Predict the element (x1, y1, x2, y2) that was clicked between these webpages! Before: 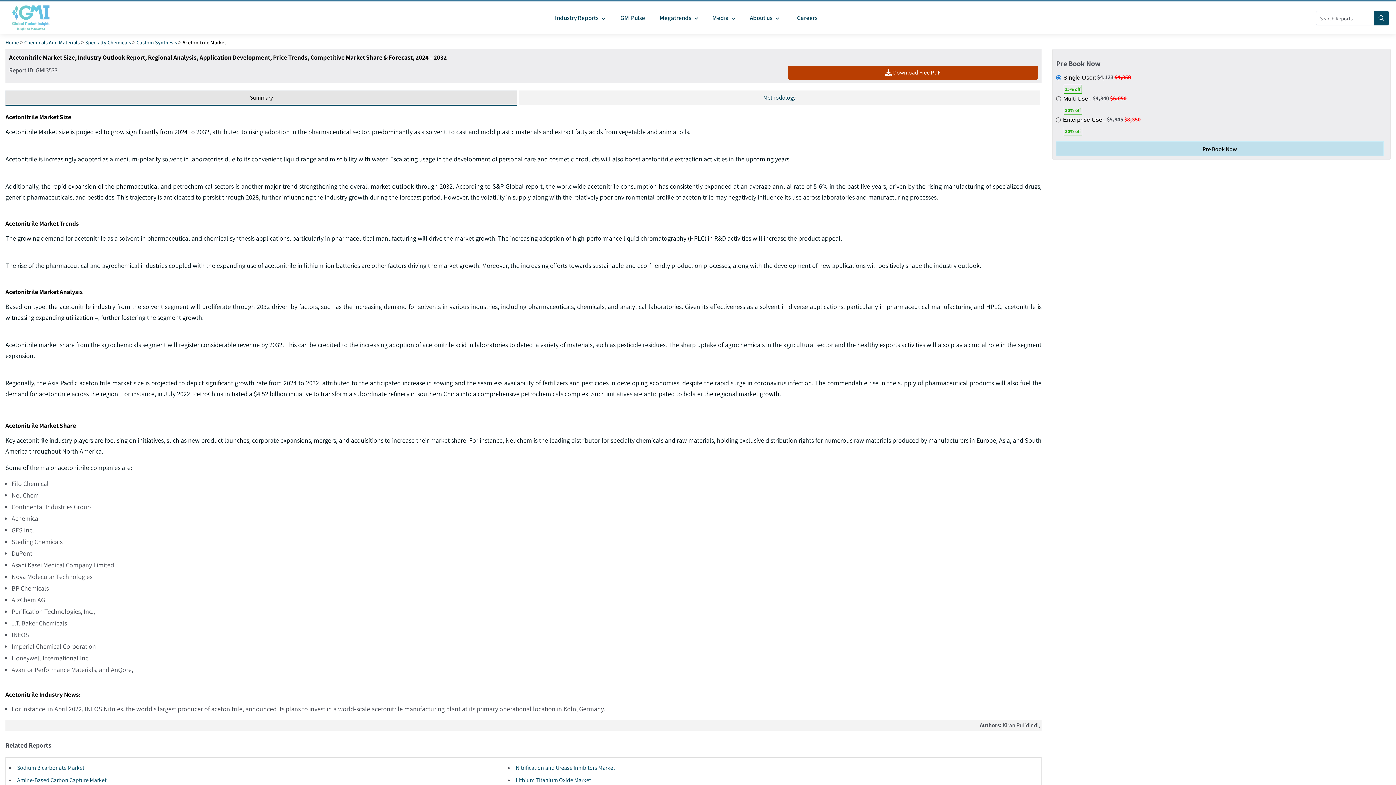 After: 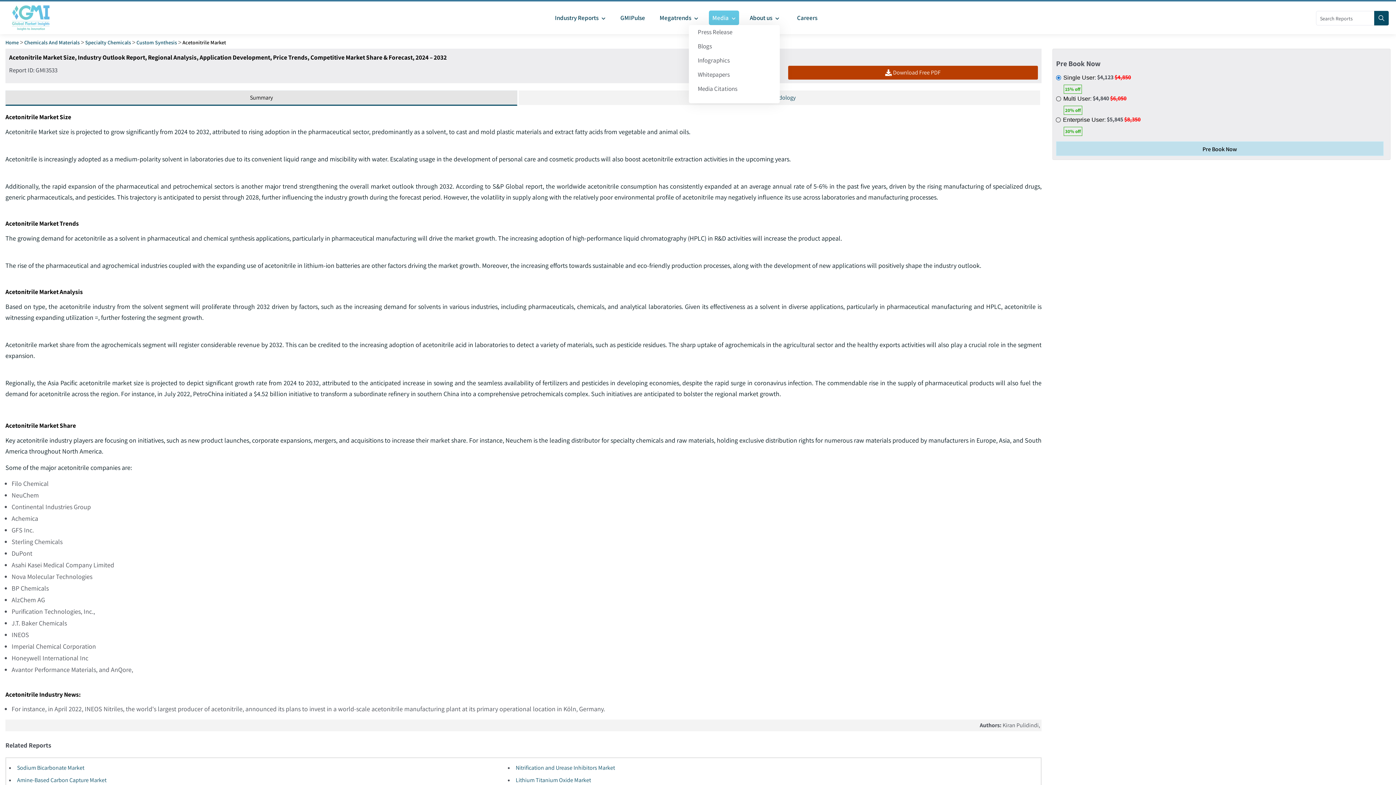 Action: label: Media  bbox: (708, 10, 739, 25)